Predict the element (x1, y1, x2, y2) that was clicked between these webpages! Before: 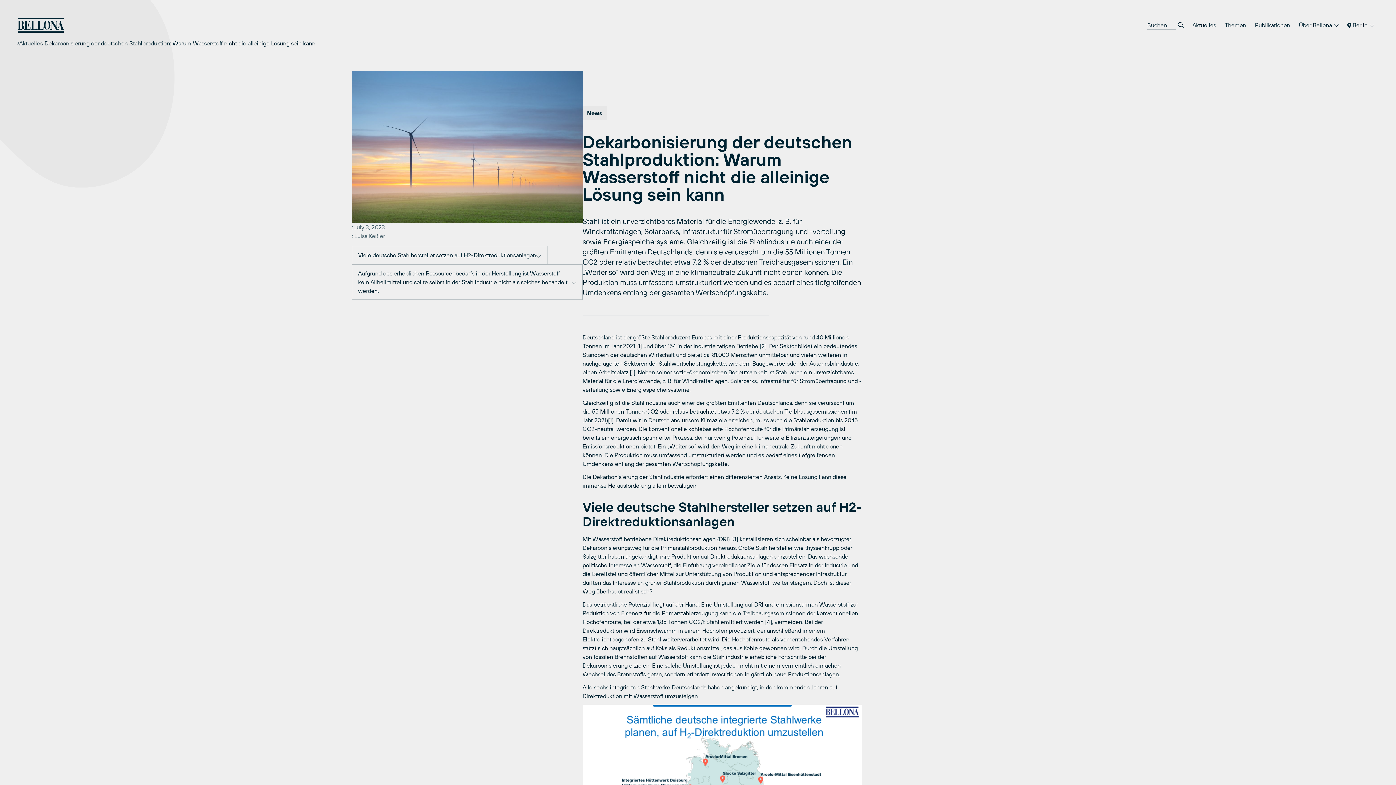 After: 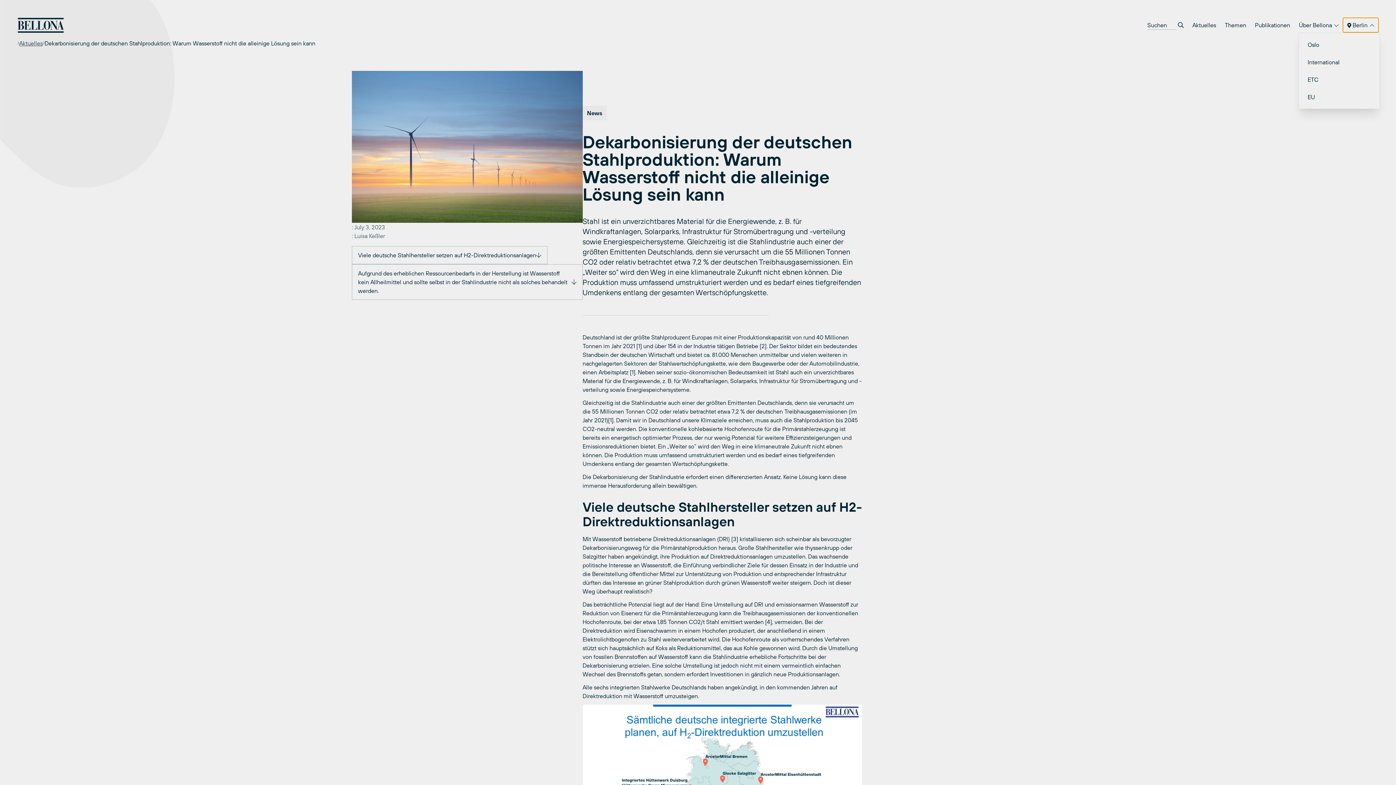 Action: bbox: (1343, 17, 1378, 32) label:  Berlin 